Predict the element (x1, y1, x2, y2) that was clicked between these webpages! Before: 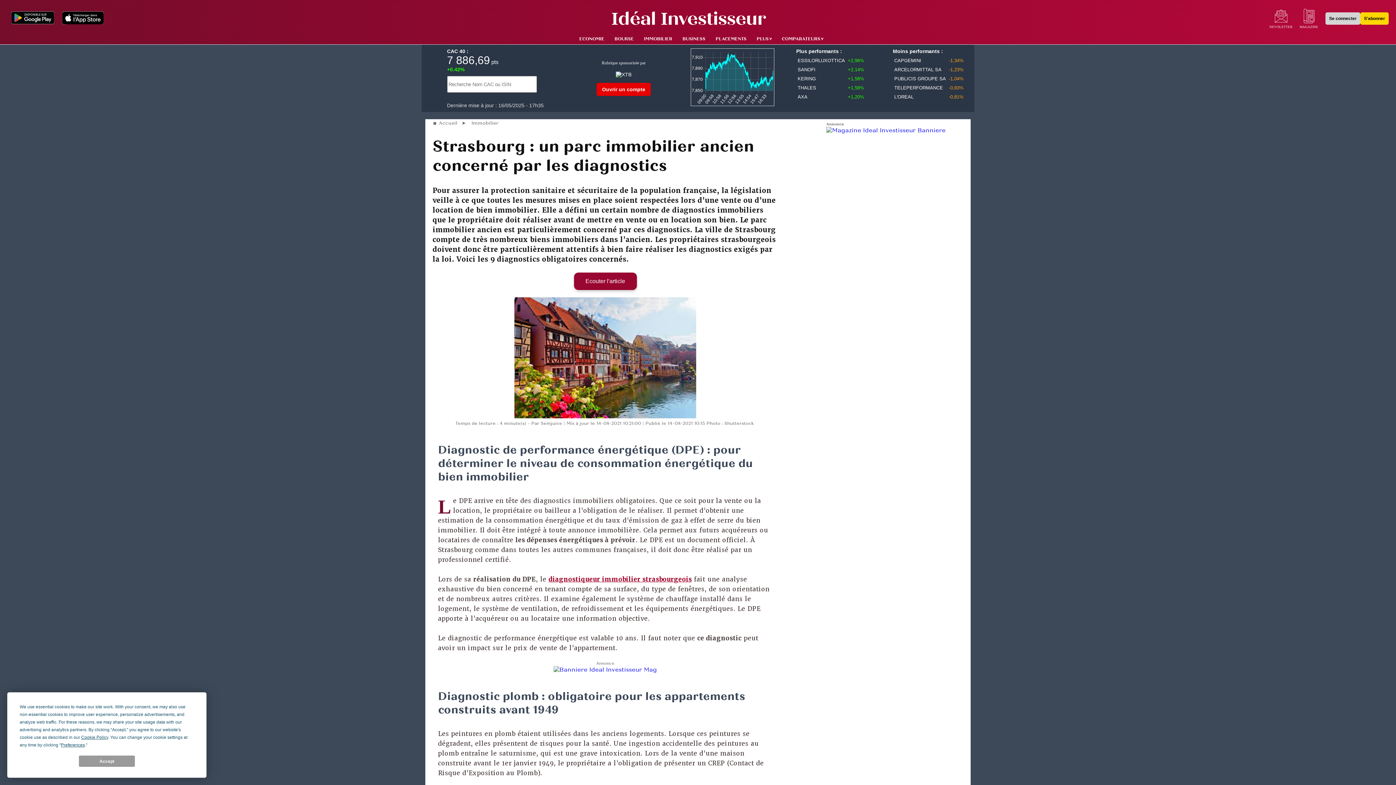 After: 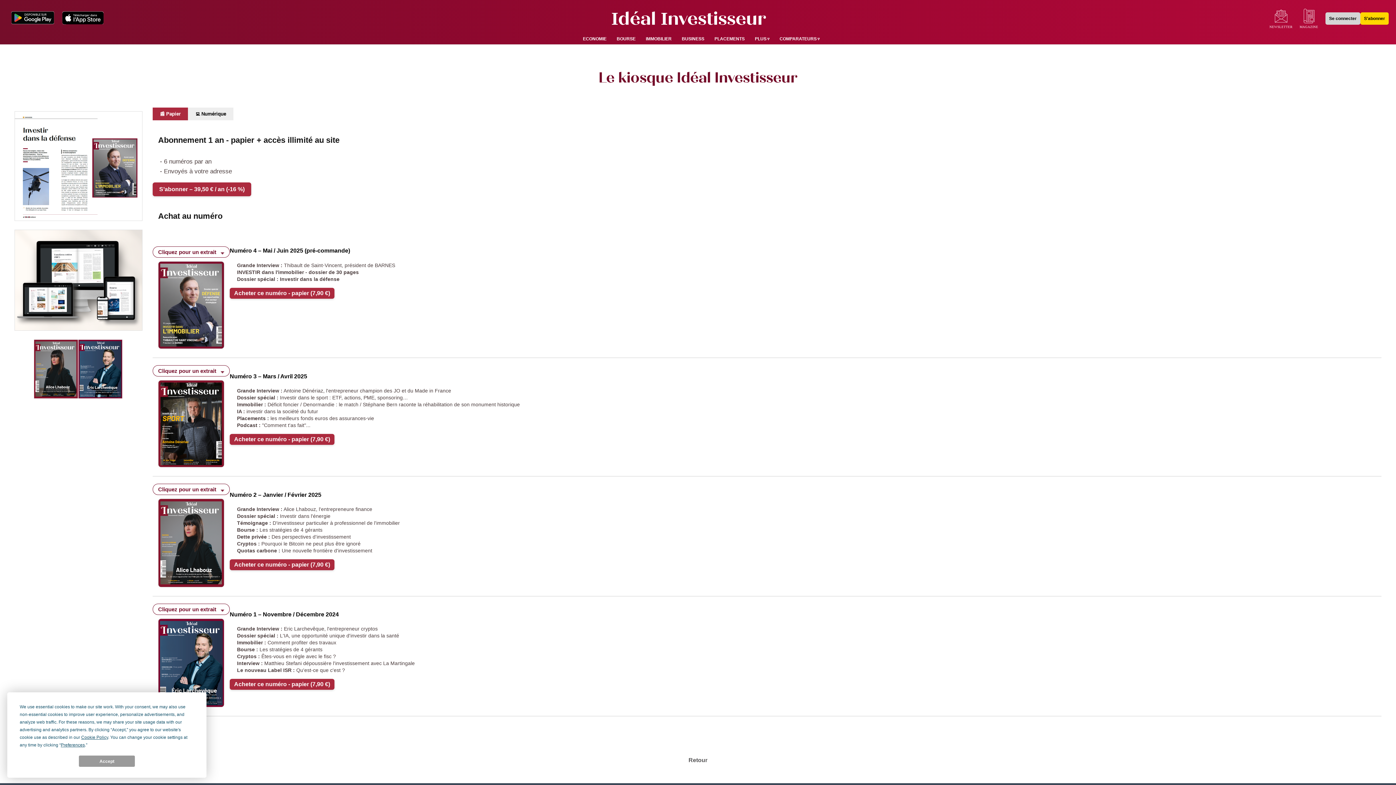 Action: label: S'abonner bbox: (1360, 14, 1389, 21)